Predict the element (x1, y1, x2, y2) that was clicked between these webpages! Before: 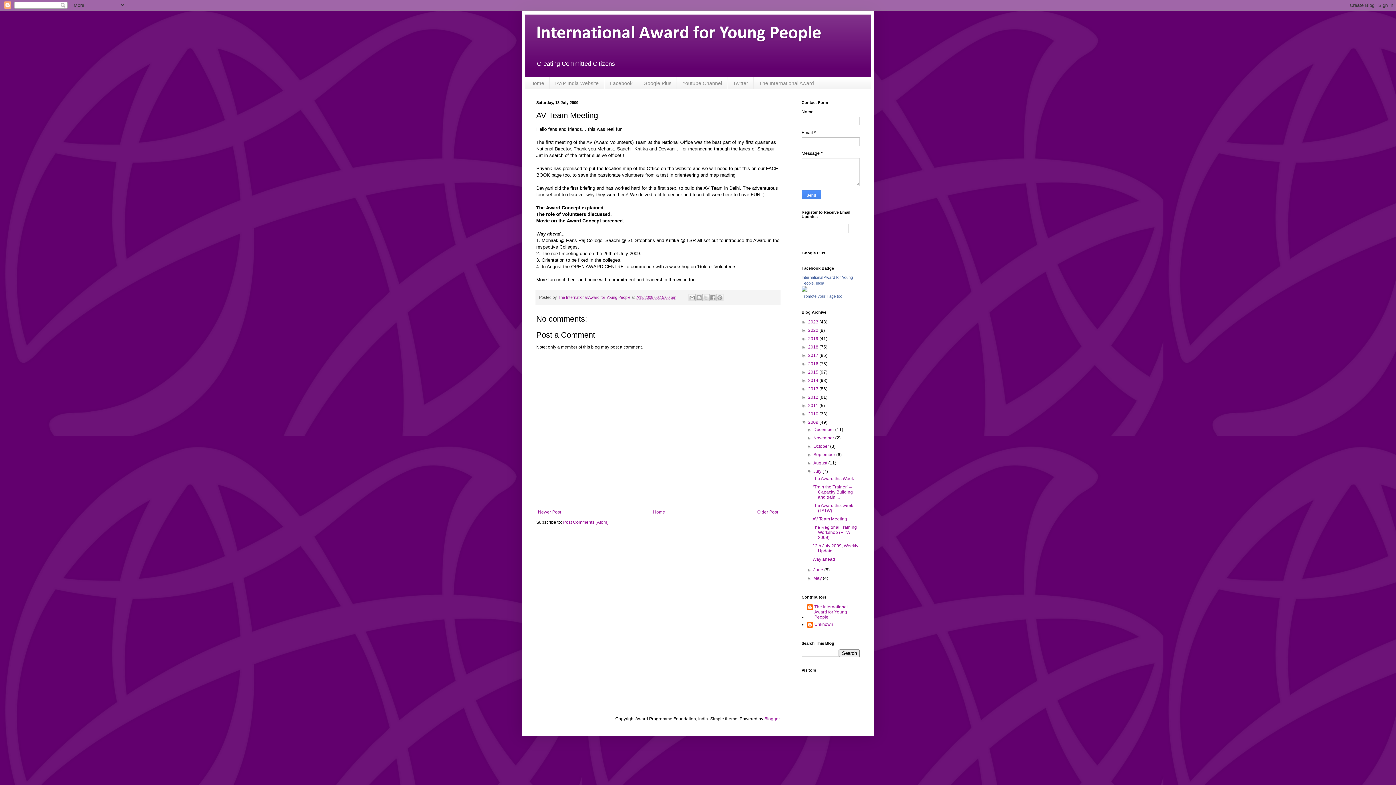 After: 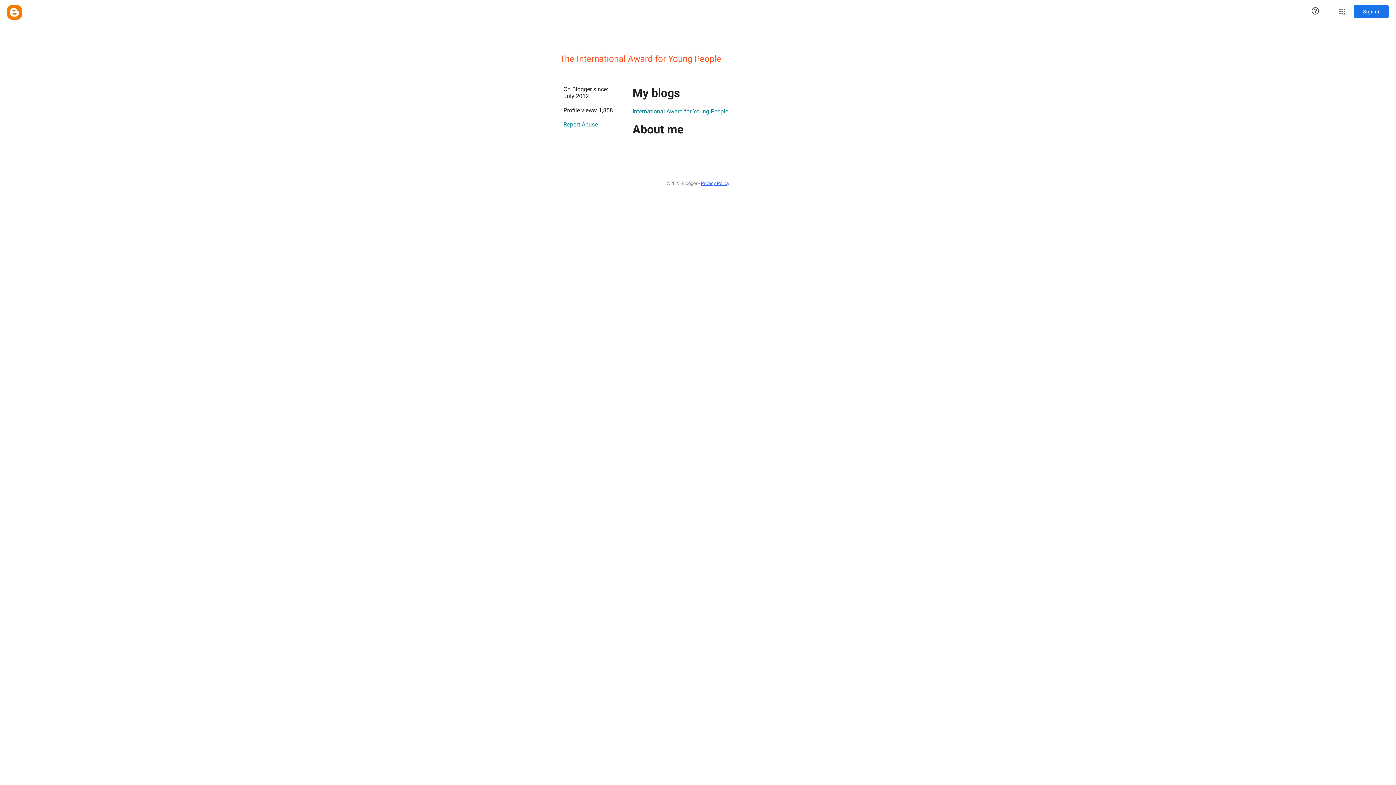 Action: label: The International Award for Young People bbox: (807, 604, 860, 620)